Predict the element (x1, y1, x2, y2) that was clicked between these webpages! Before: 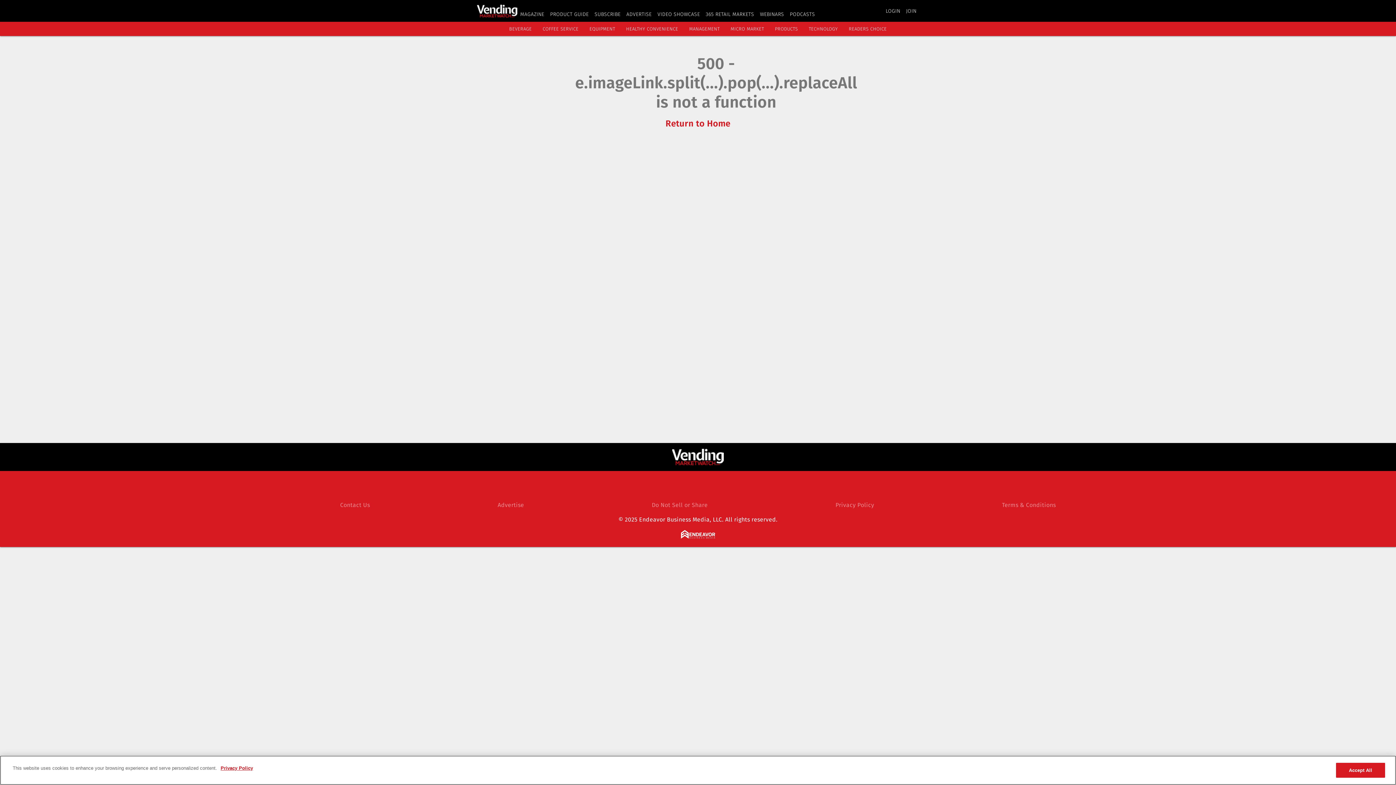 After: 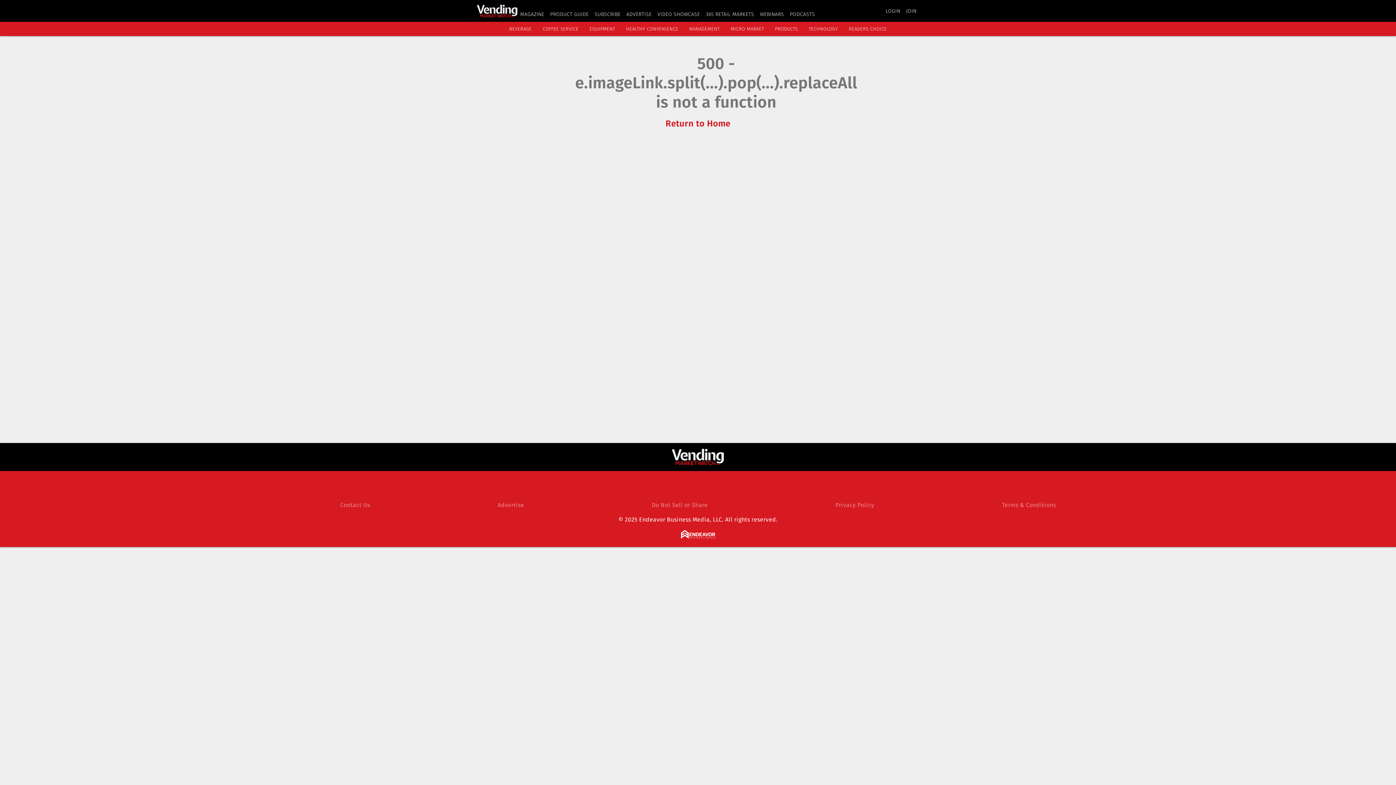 Action: label: MANAGEMENT bbox: (689, 26, 719, 31)